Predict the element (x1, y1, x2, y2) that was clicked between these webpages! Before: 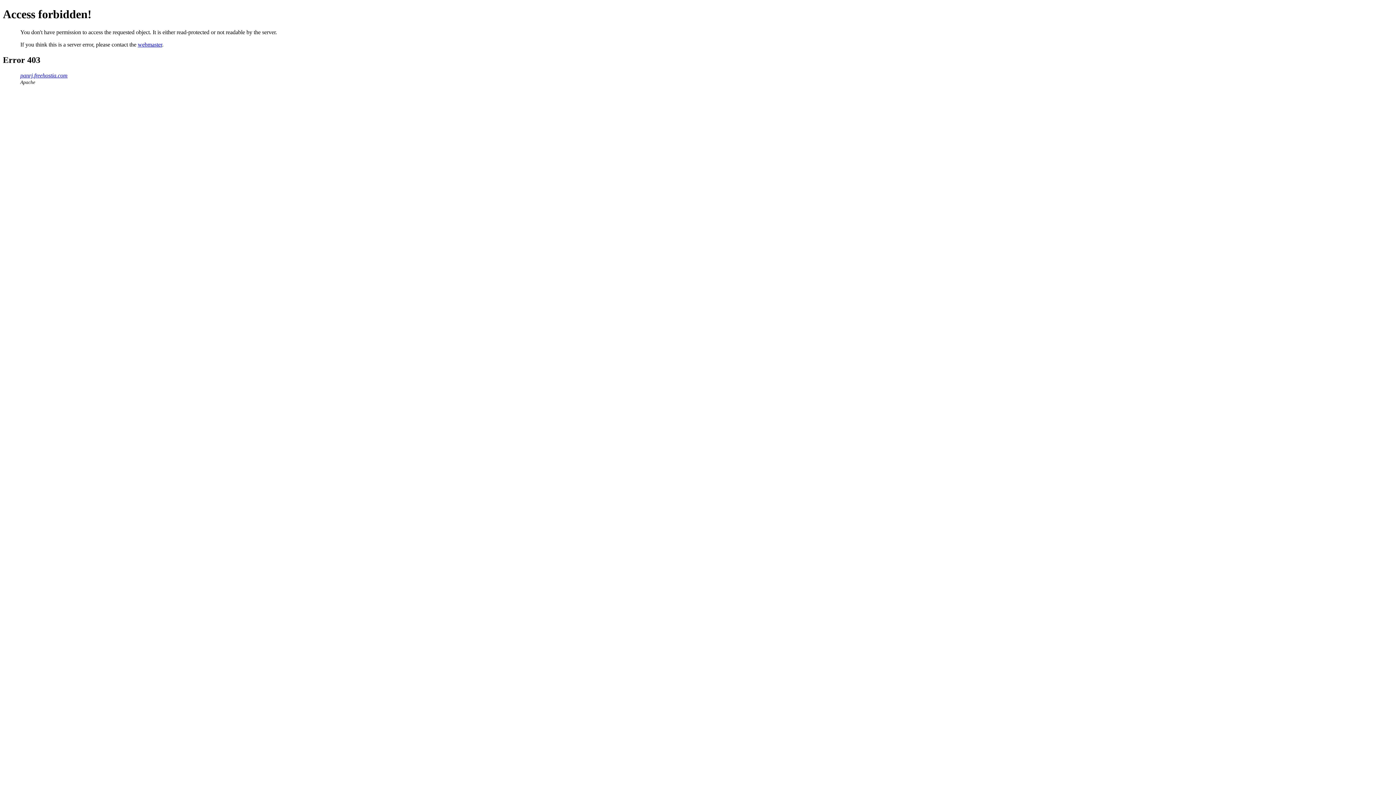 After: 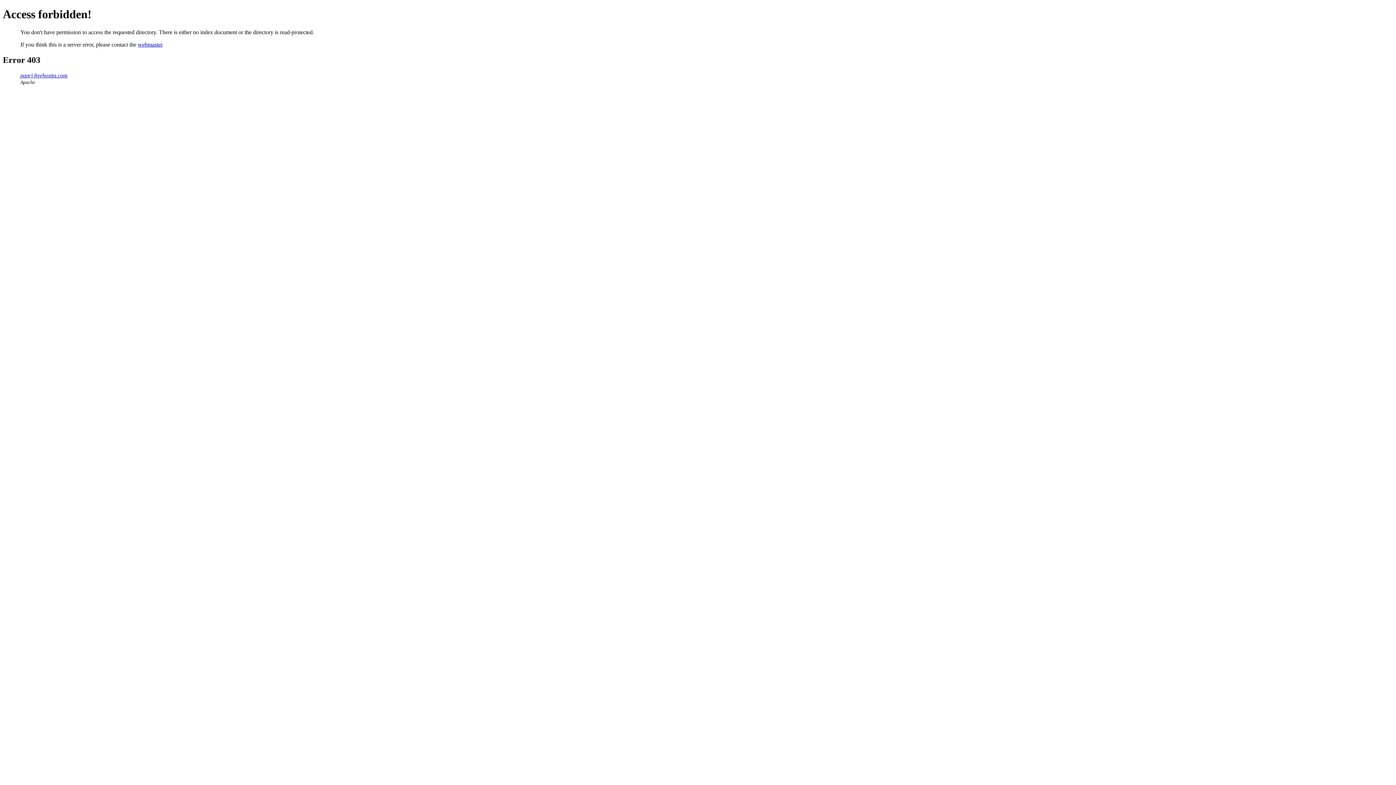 Action: bbox: (20, 72, 67, 78) label: panrj.freehostia.com